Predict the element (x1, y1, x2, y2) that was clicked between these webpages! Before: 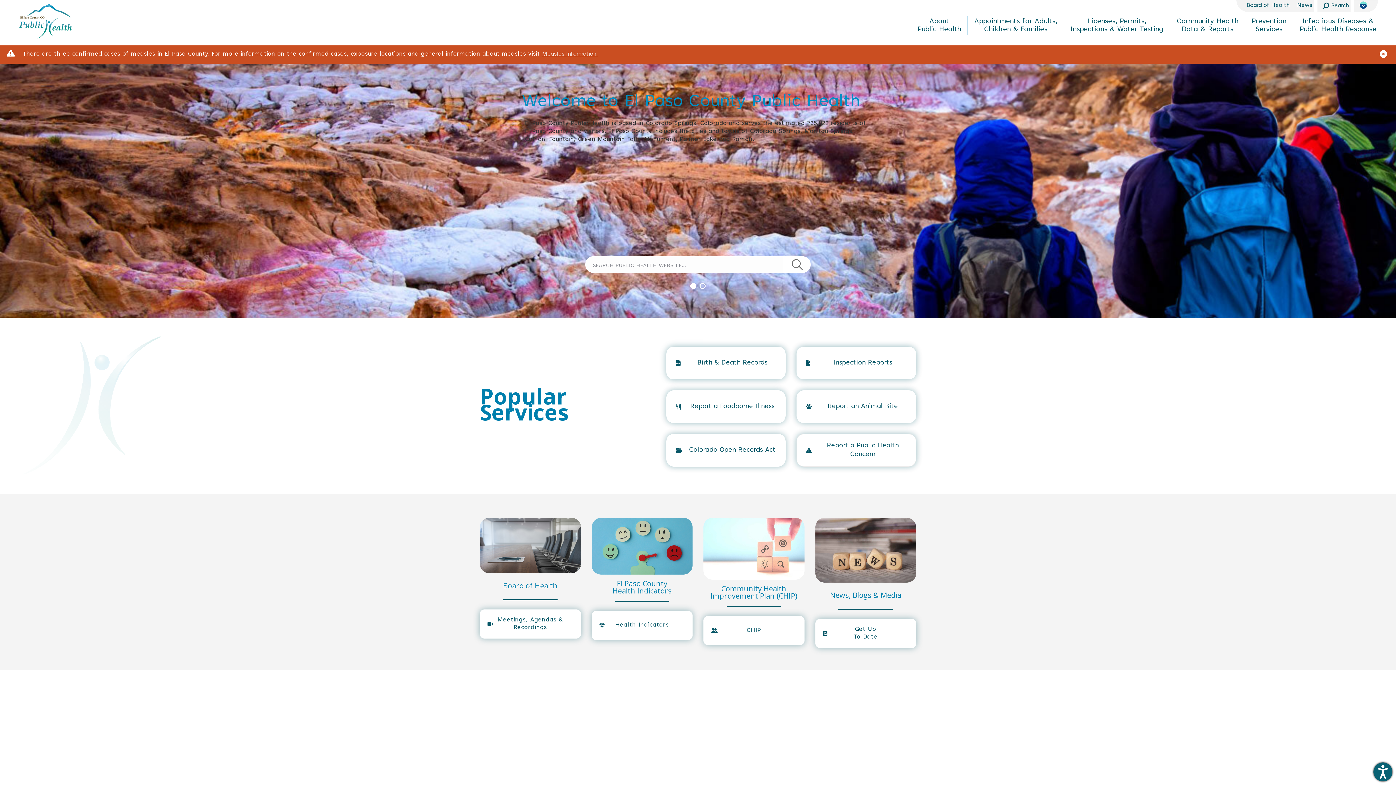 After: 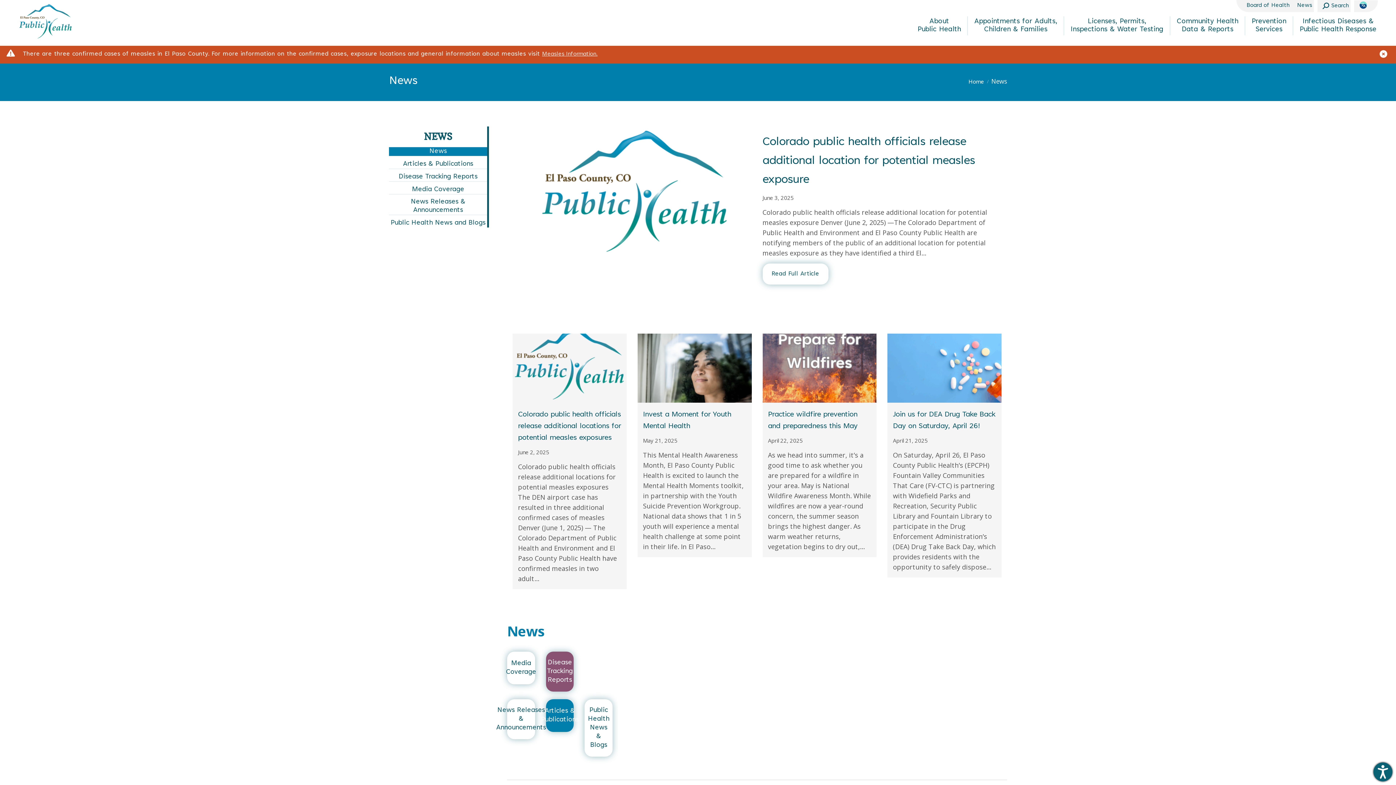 Action: bbox: (1297, 0, 1312, 9) label: News